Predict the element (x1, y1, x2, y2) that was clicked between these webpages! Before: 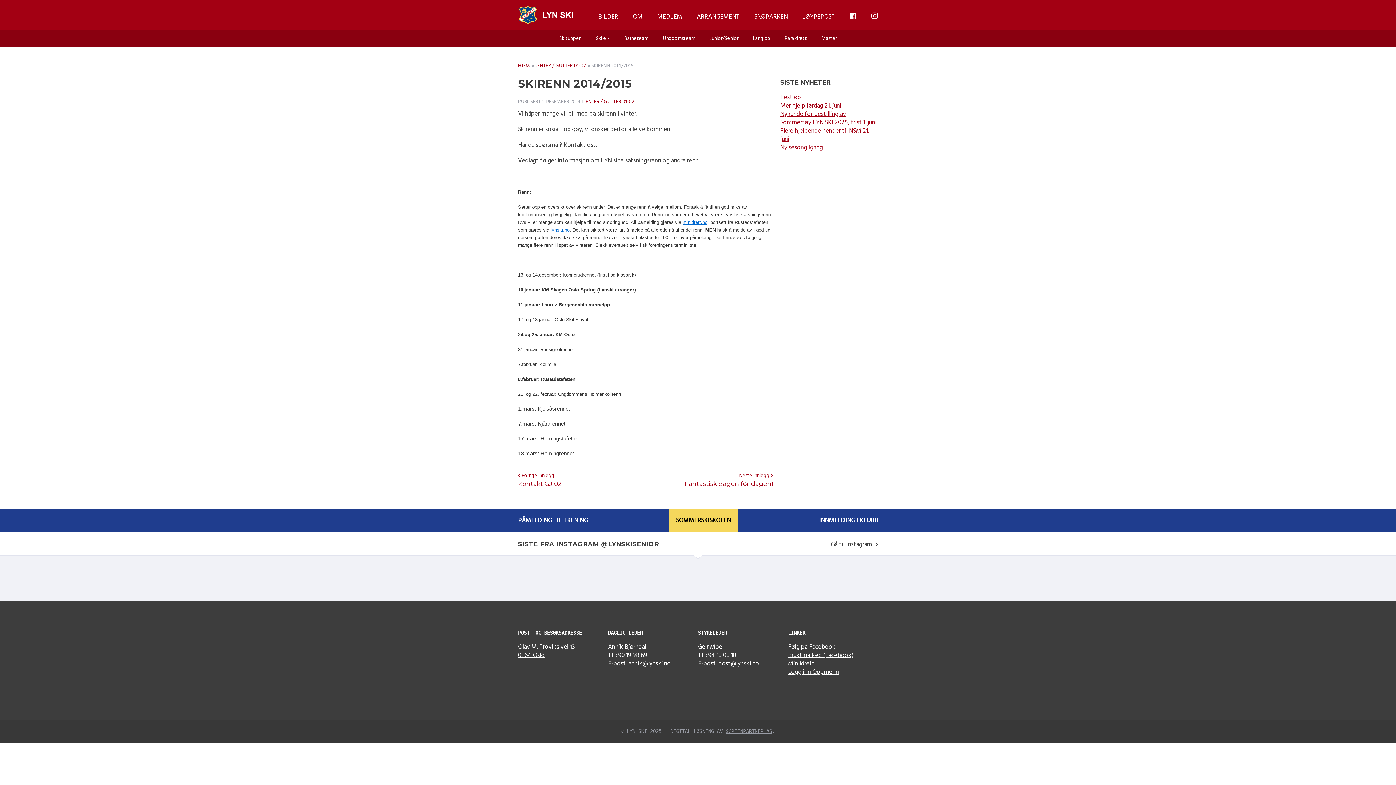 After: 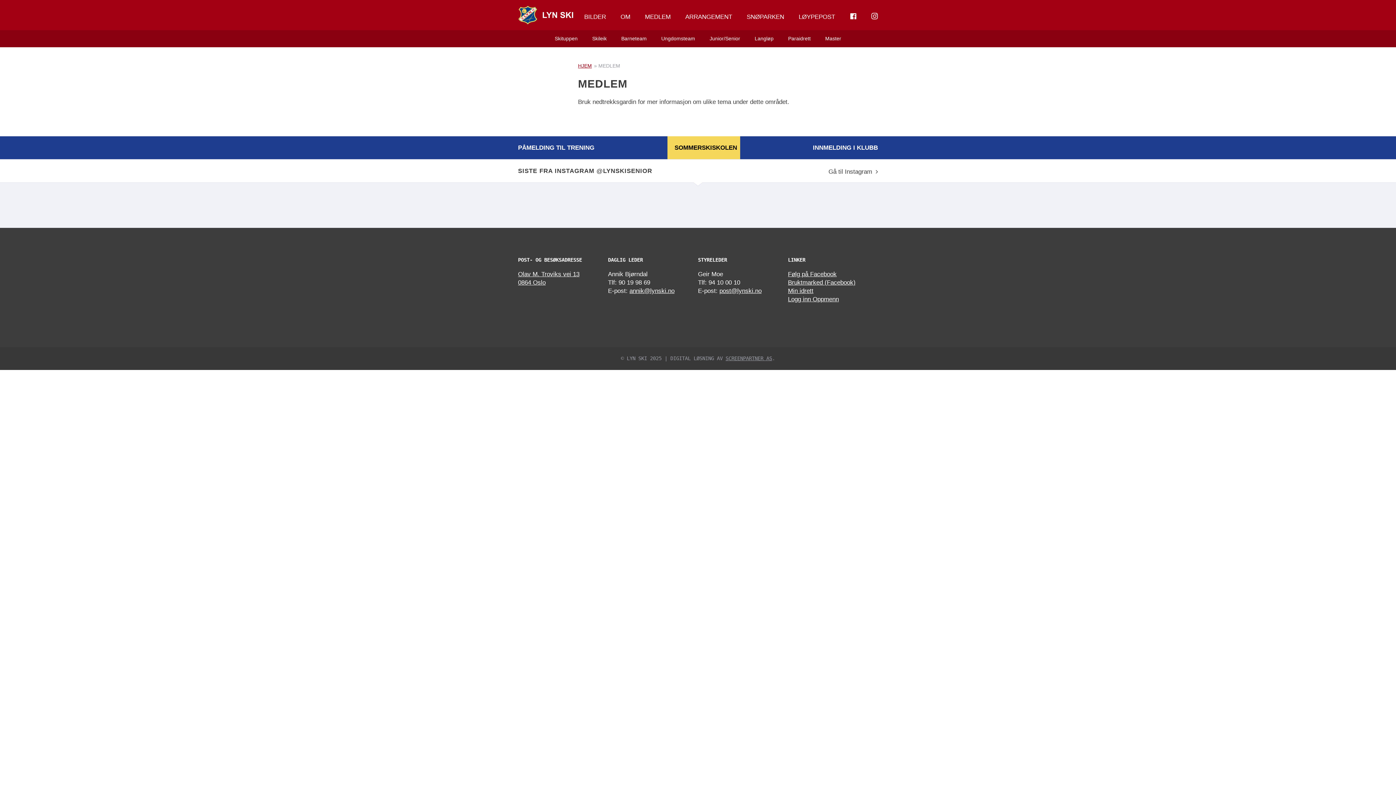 Action: bbox: (650, 0, 689, 33) label: MEDLEM